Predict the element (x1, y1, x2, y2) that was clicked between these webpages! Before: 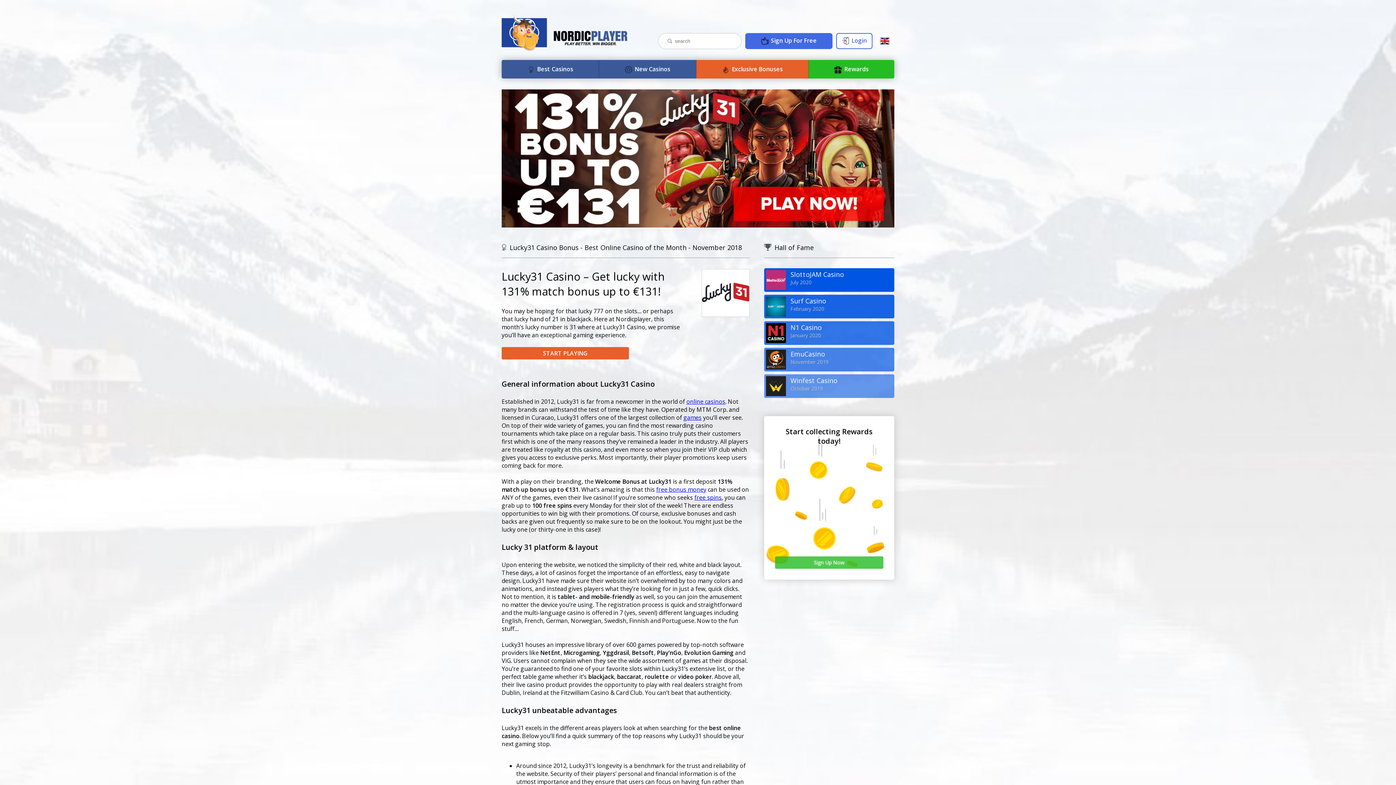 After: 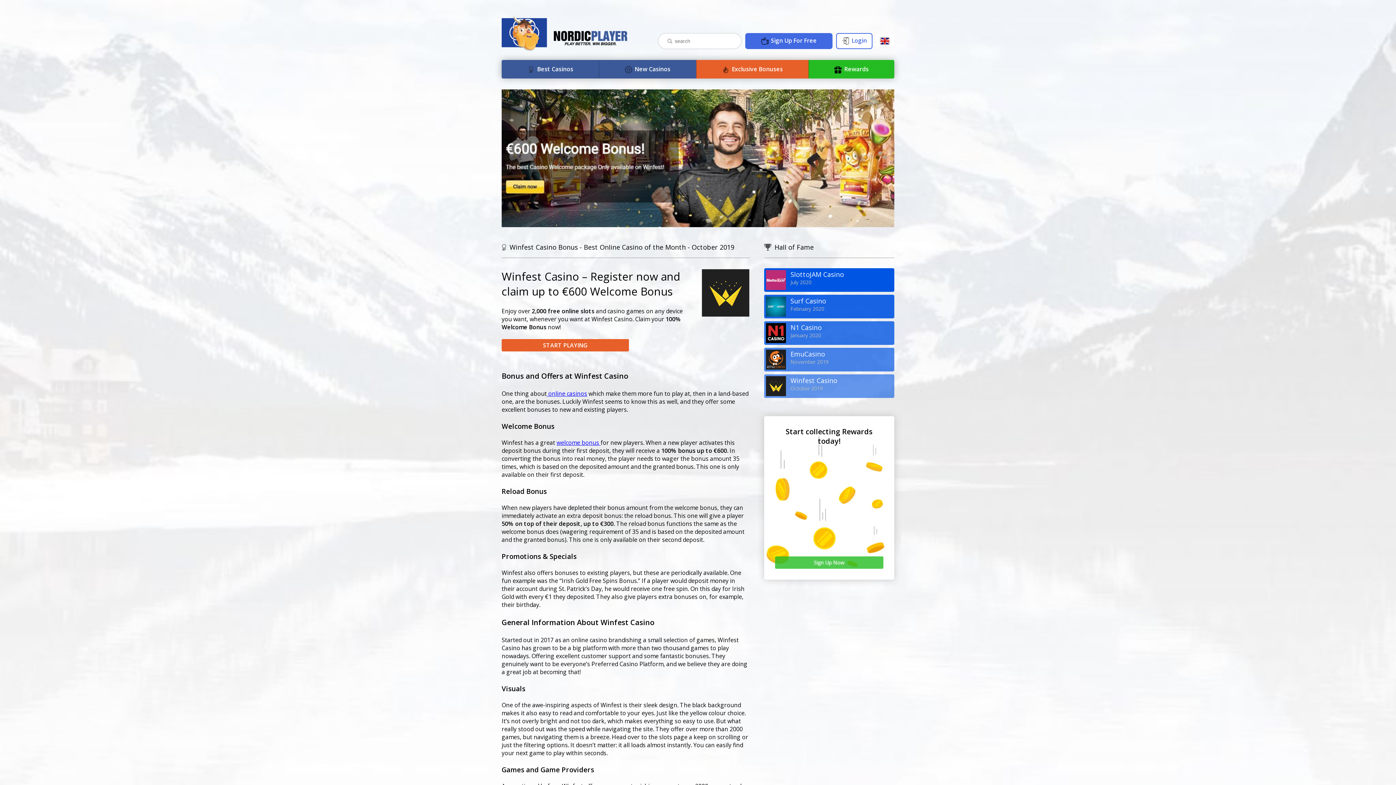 Action: label: Winfest Casino

October 2019 bbox: (764, 374, 894, 398)